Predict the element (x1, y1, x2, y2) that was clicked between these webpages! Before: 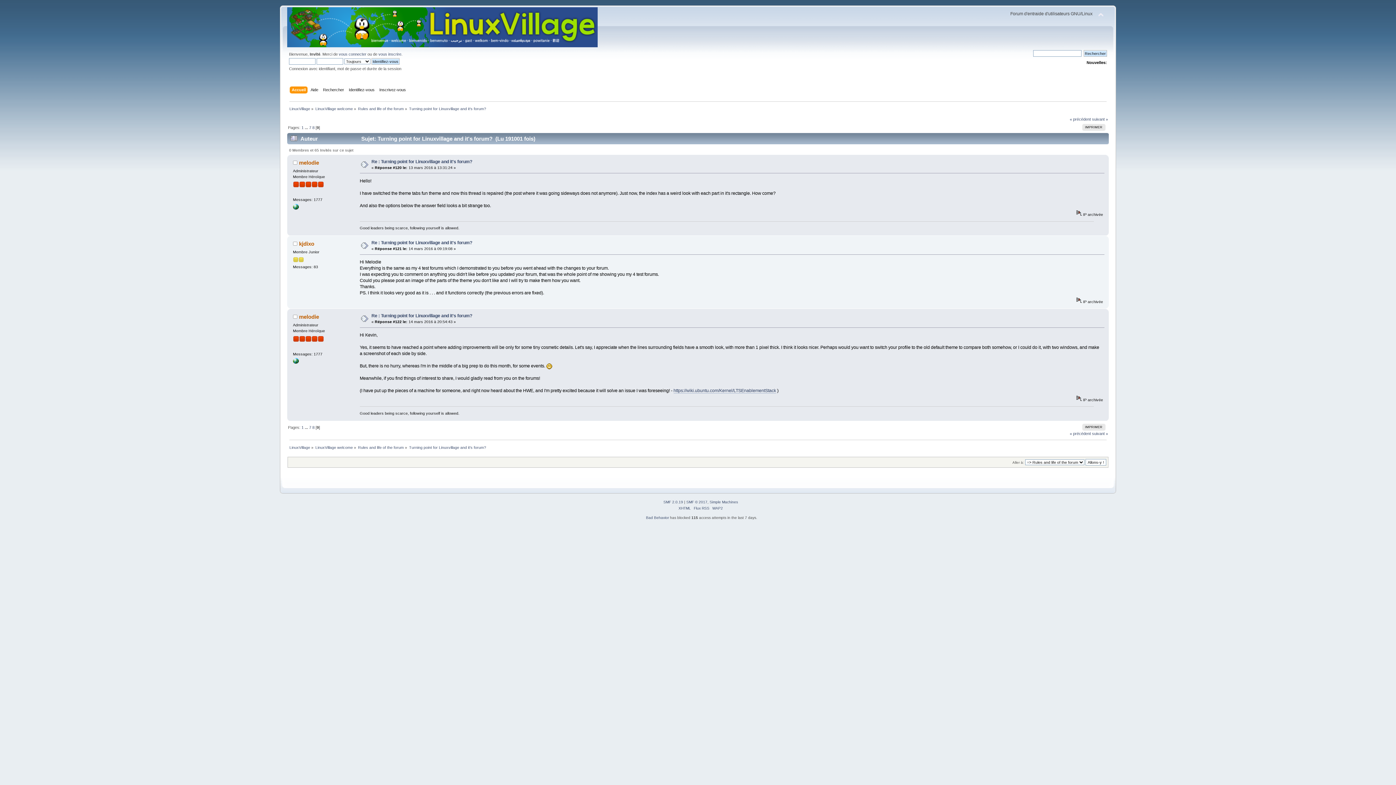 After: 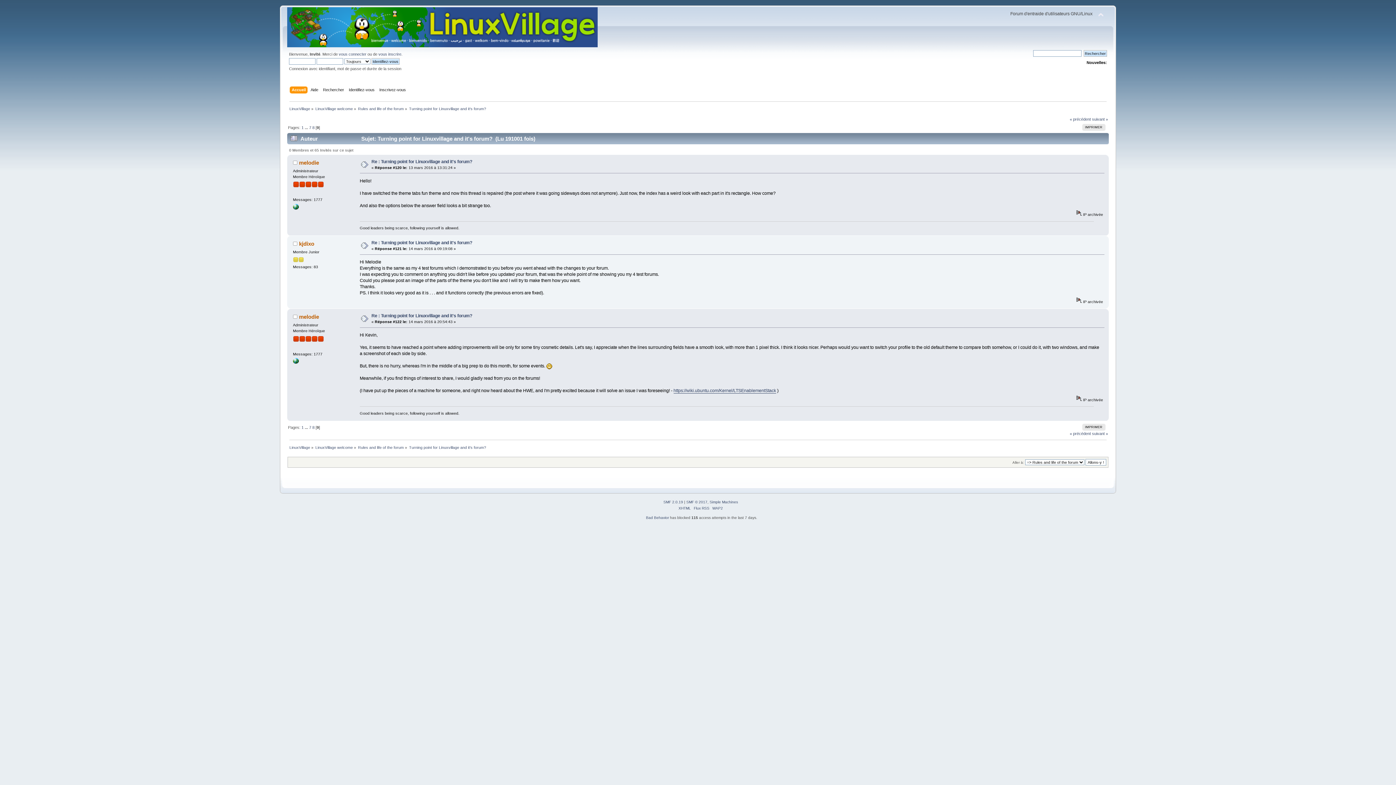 Action: label: https://wiki.ubuntu.com/Kernel/LTSEnablementStack bbox: (673, 388, 776, 393)